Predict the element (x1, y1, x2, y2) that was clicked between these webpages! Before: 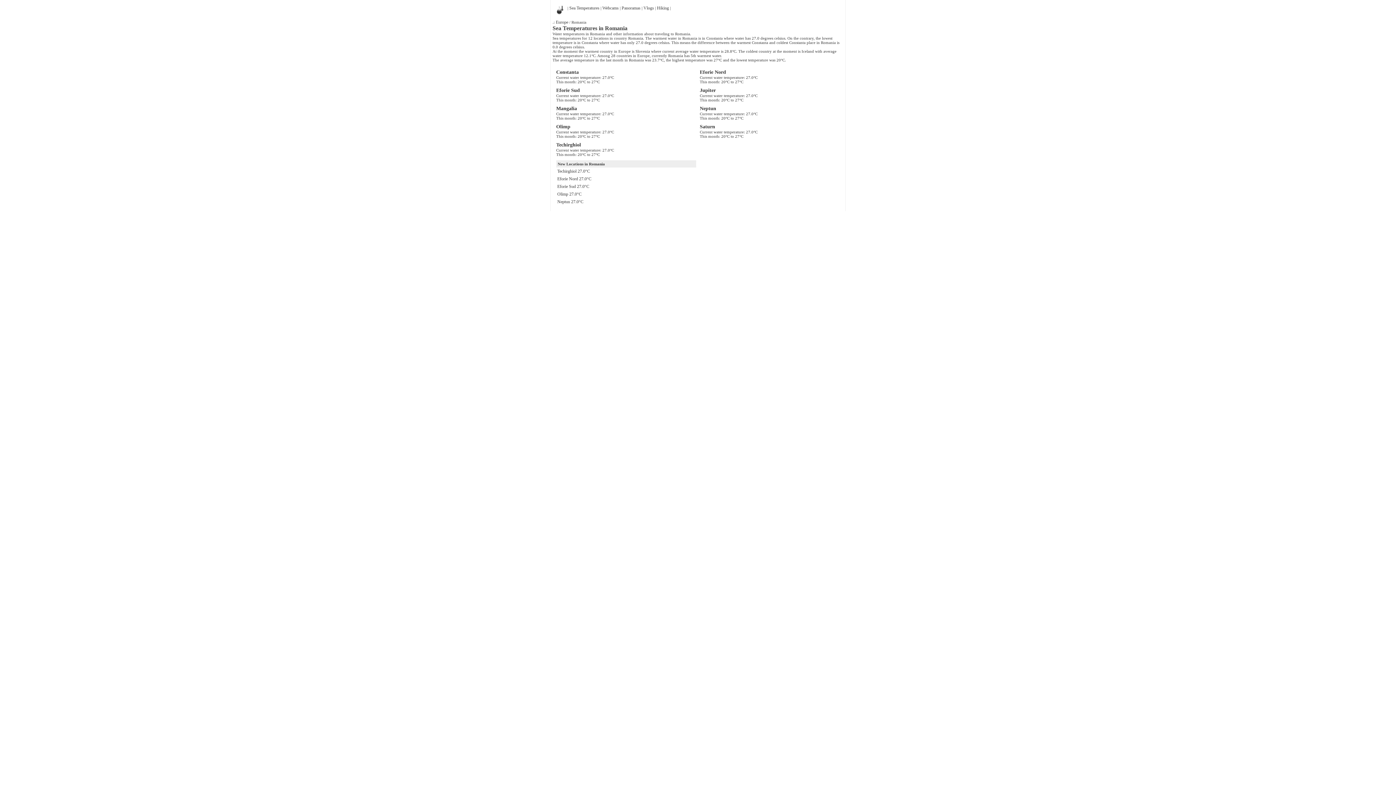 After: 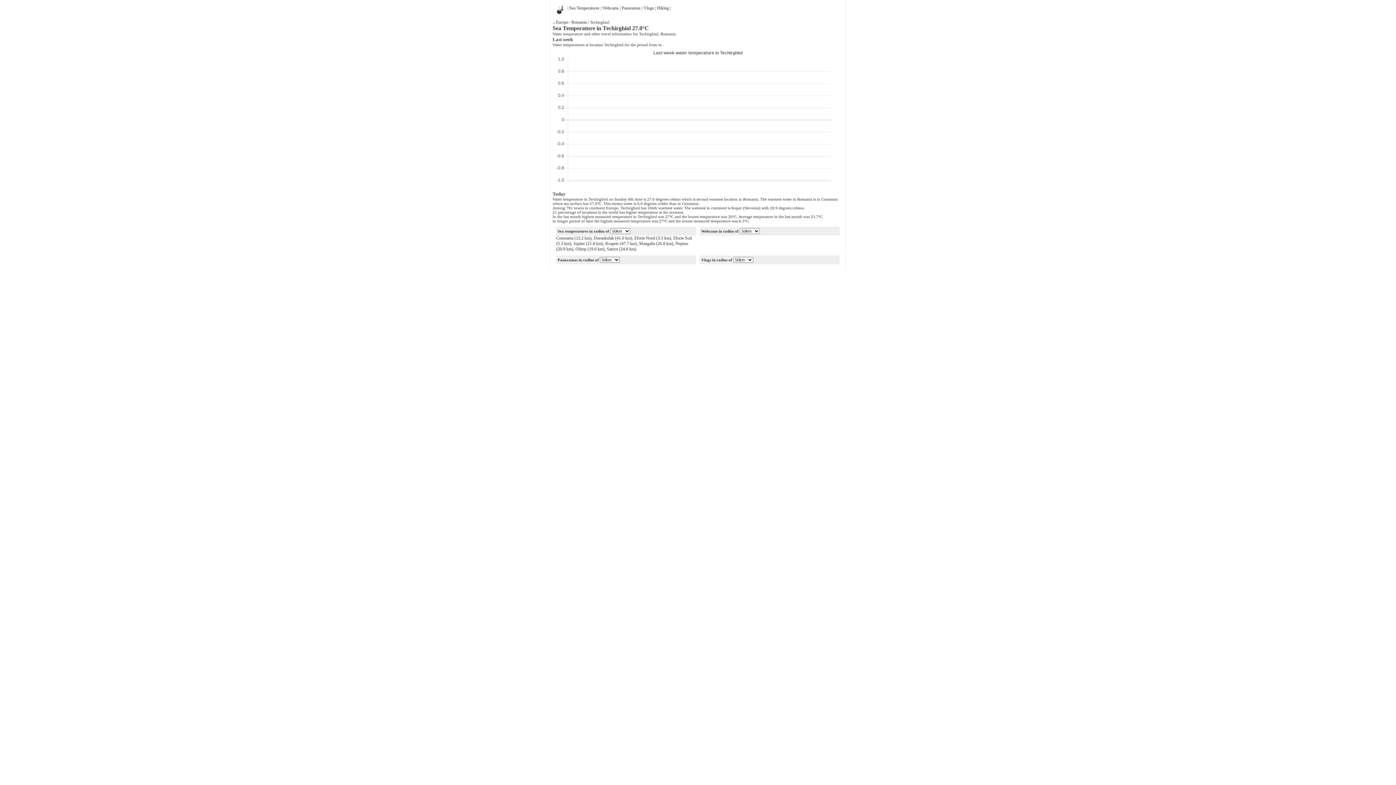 Action: bbox: (556, 142, 581, 147) label: Techirghiol